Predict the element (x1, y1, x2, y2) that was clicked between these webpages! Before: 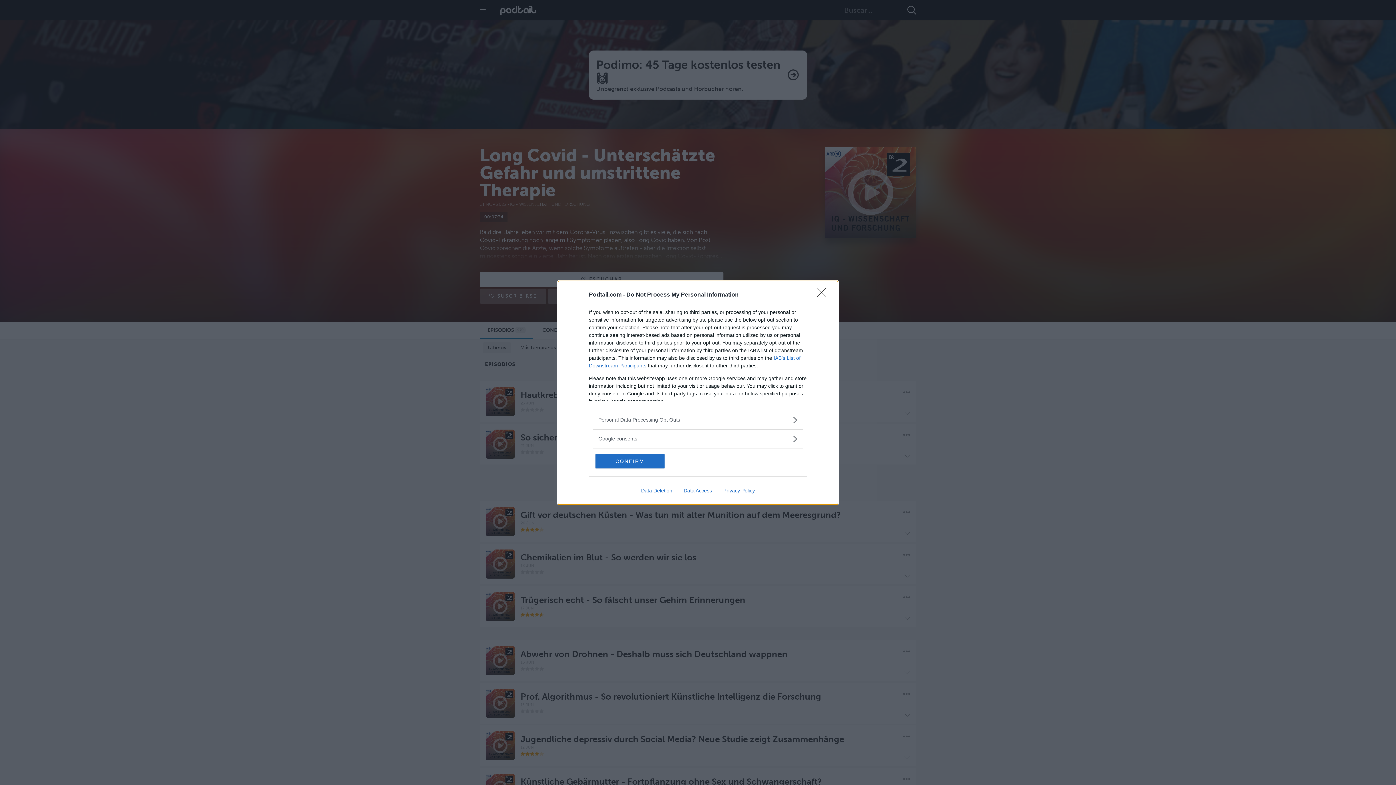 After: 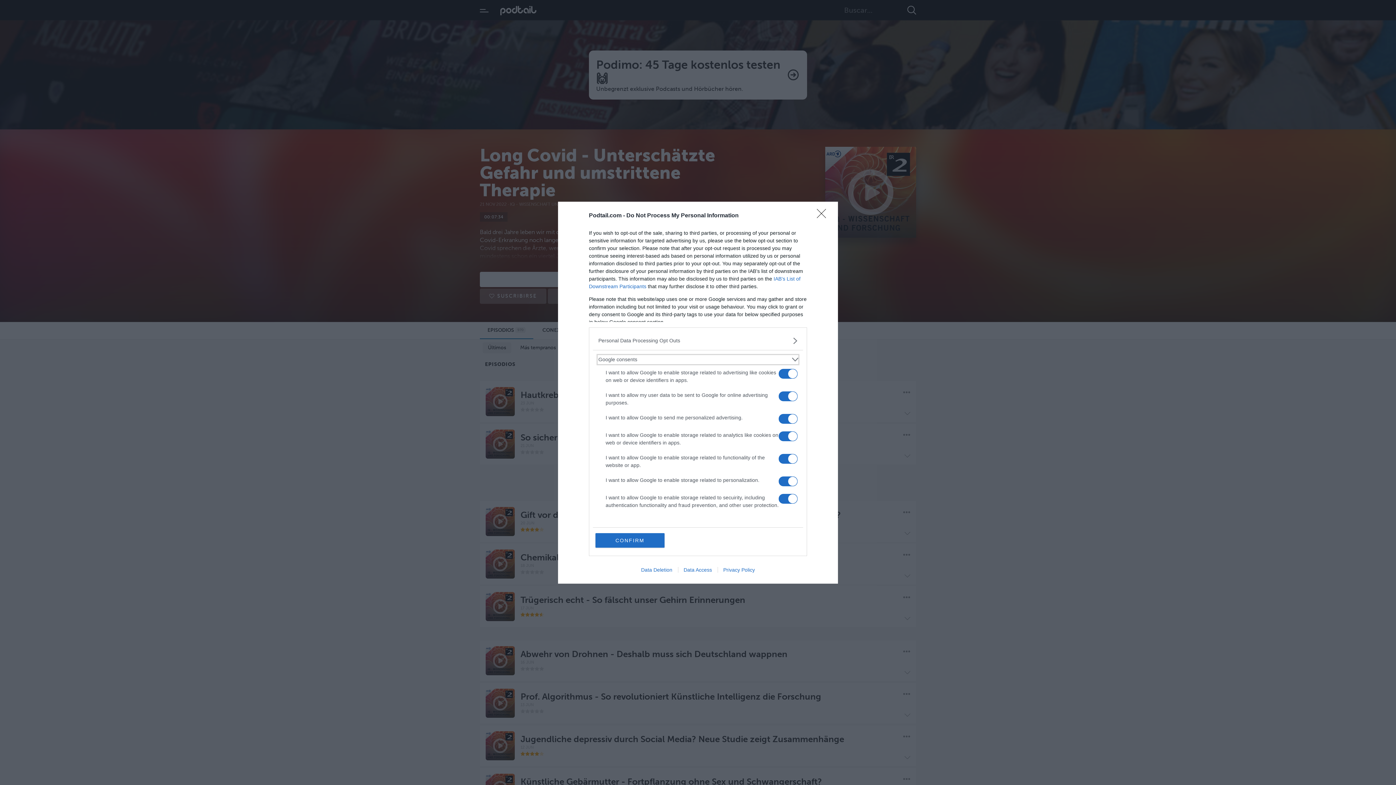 Action: label: Google consents bbox: (598, 435, 797, 442)